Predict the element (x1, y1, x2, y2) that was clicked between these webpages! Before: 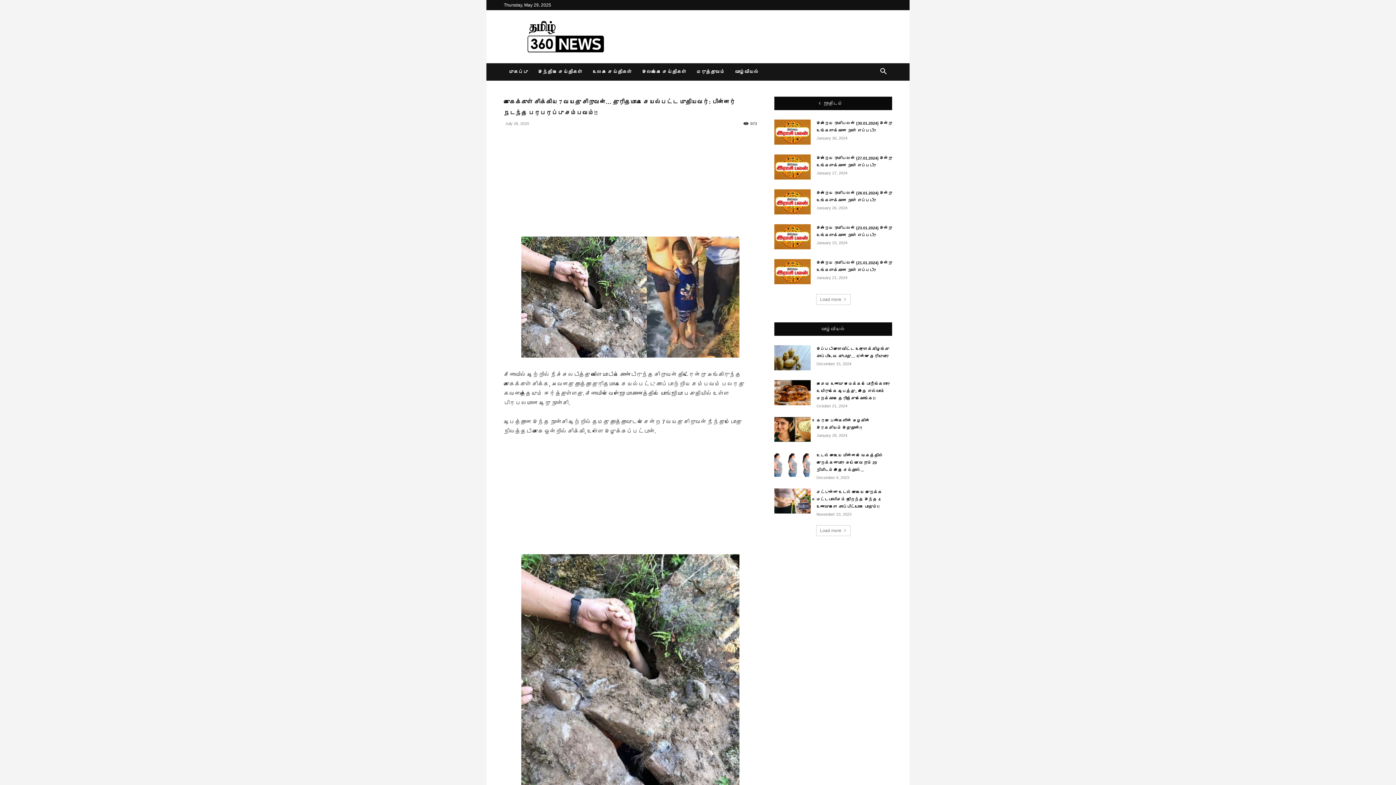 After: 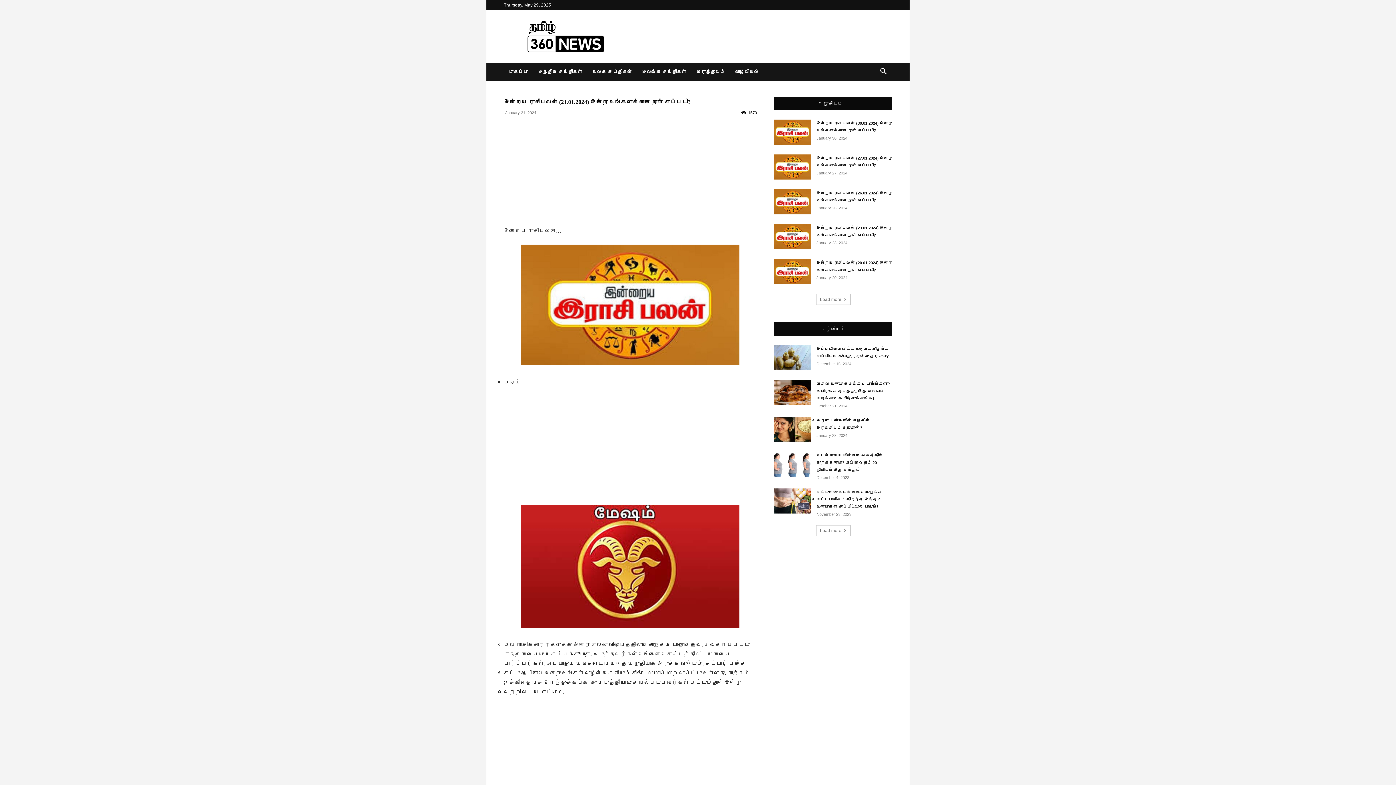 Action: bbox: (774, 259, 810, 284)